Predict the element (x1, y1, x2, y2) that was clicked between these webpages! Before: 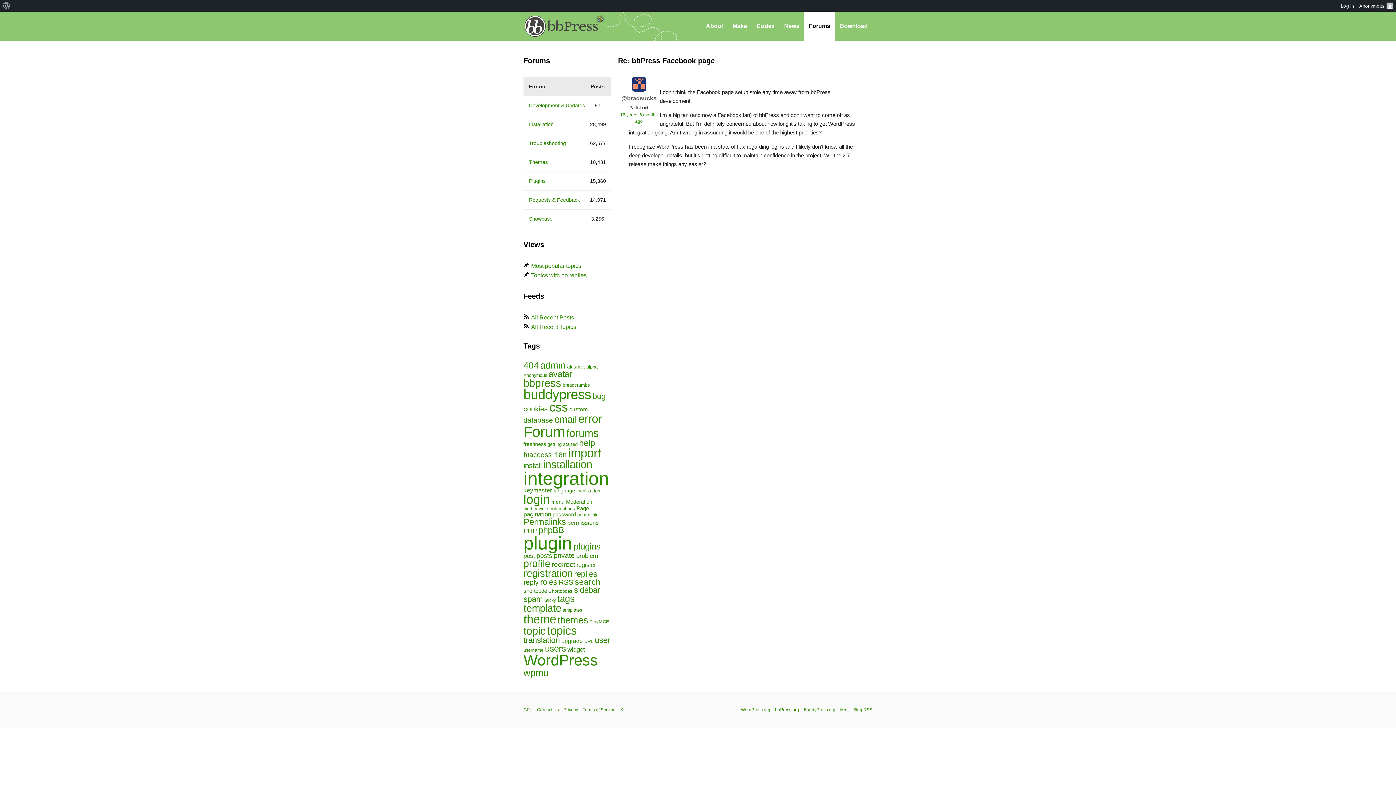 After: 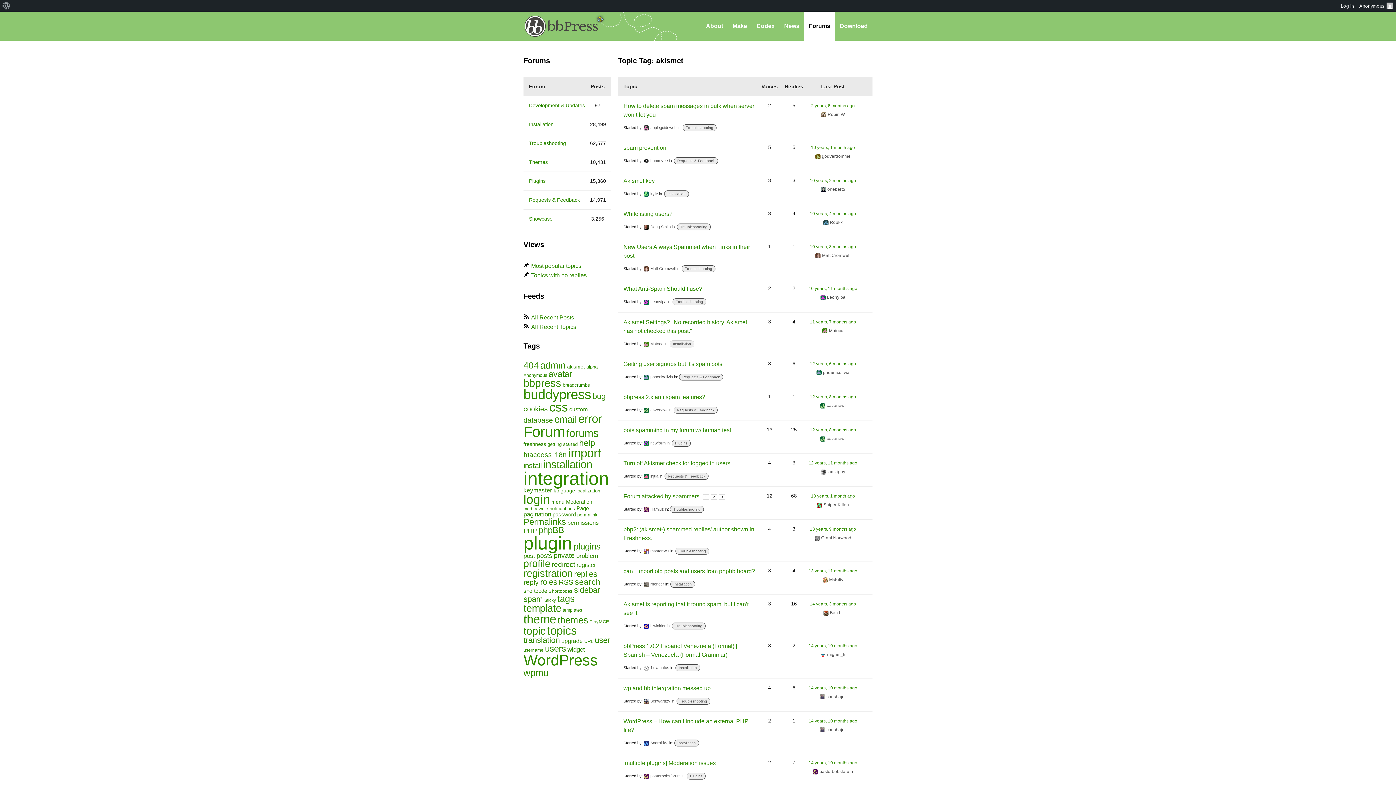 Action: label: akismet (81 items) bbox: (567, 364, 585, 369)